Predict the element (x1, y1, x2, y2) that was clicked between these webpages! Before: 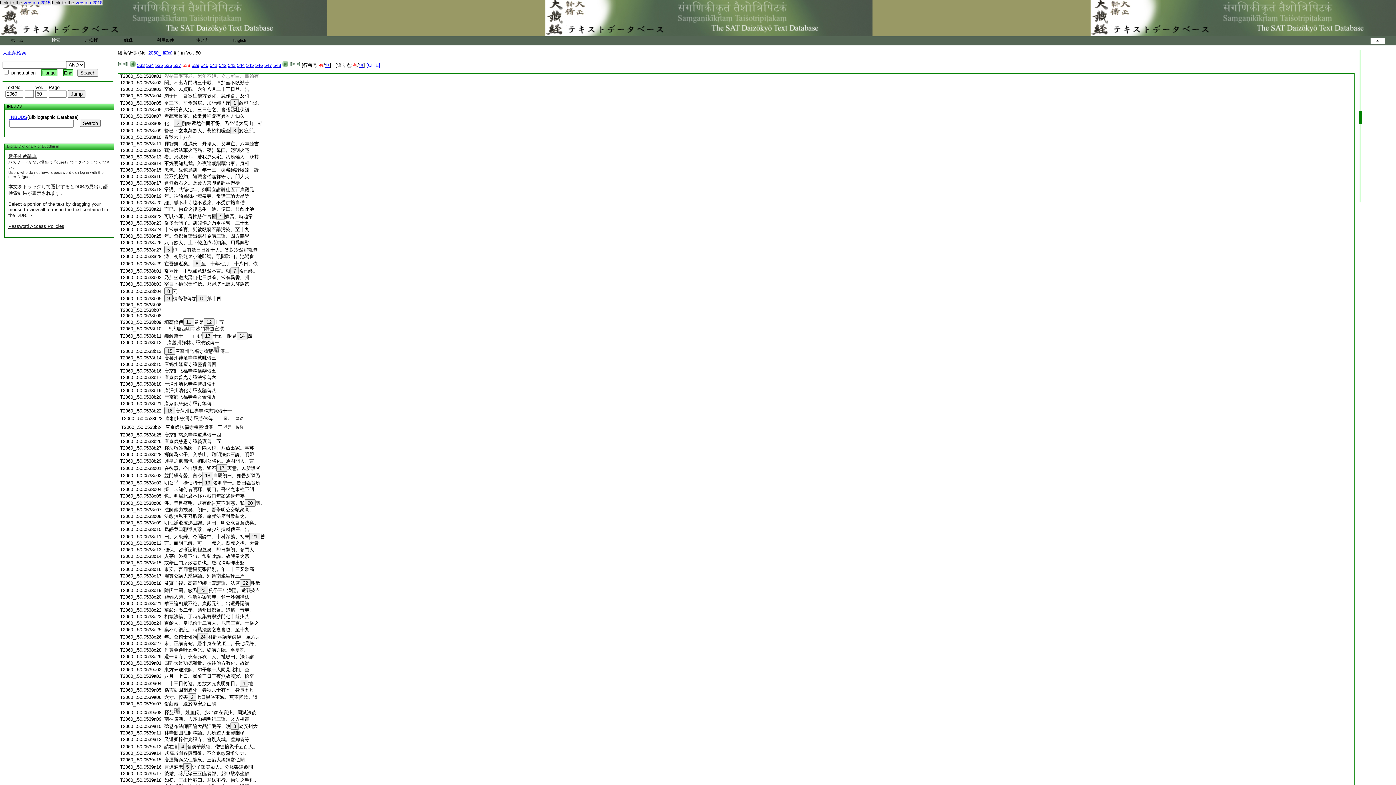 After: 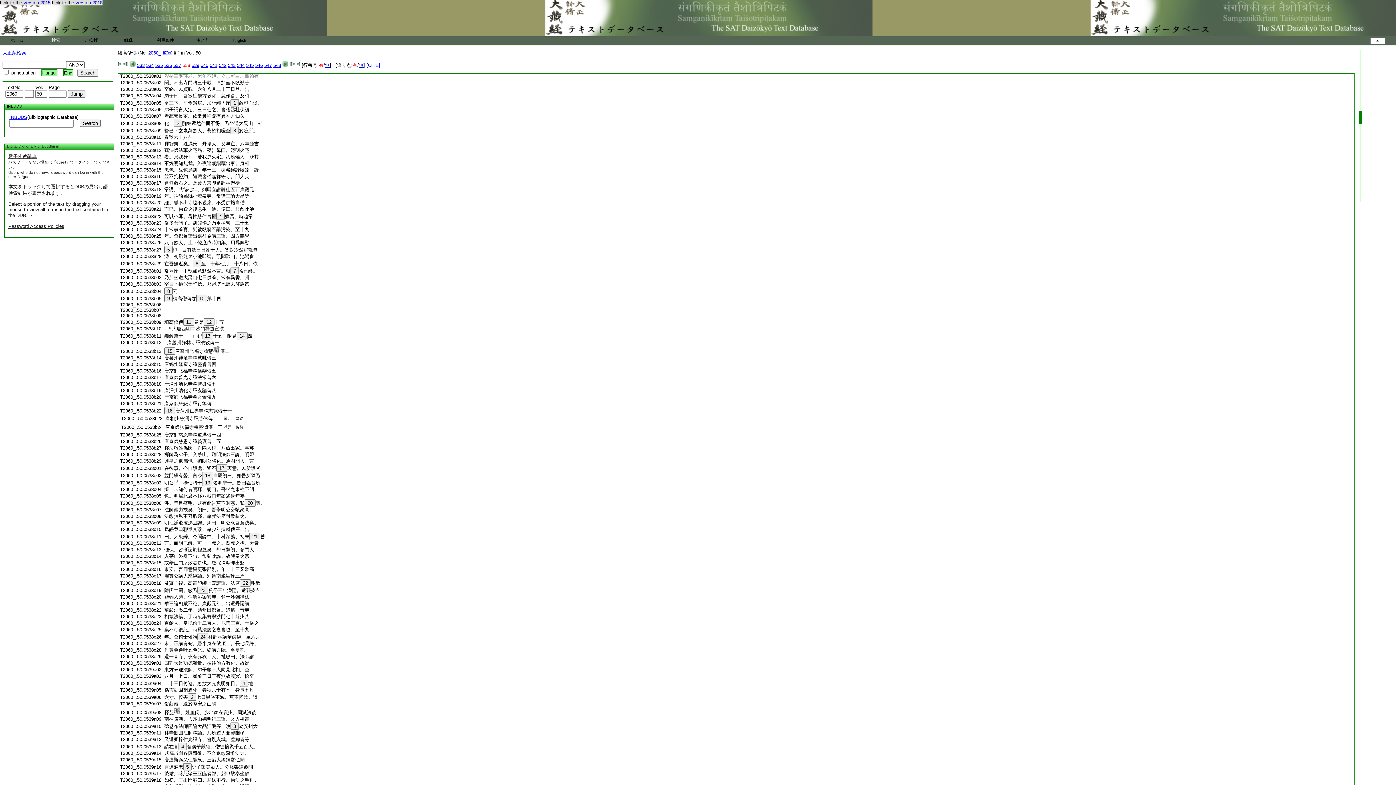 Action: bbox: (164, 573, 249, 578) label: 麗實公講大乘經論。躬爲南坐結軫三周。